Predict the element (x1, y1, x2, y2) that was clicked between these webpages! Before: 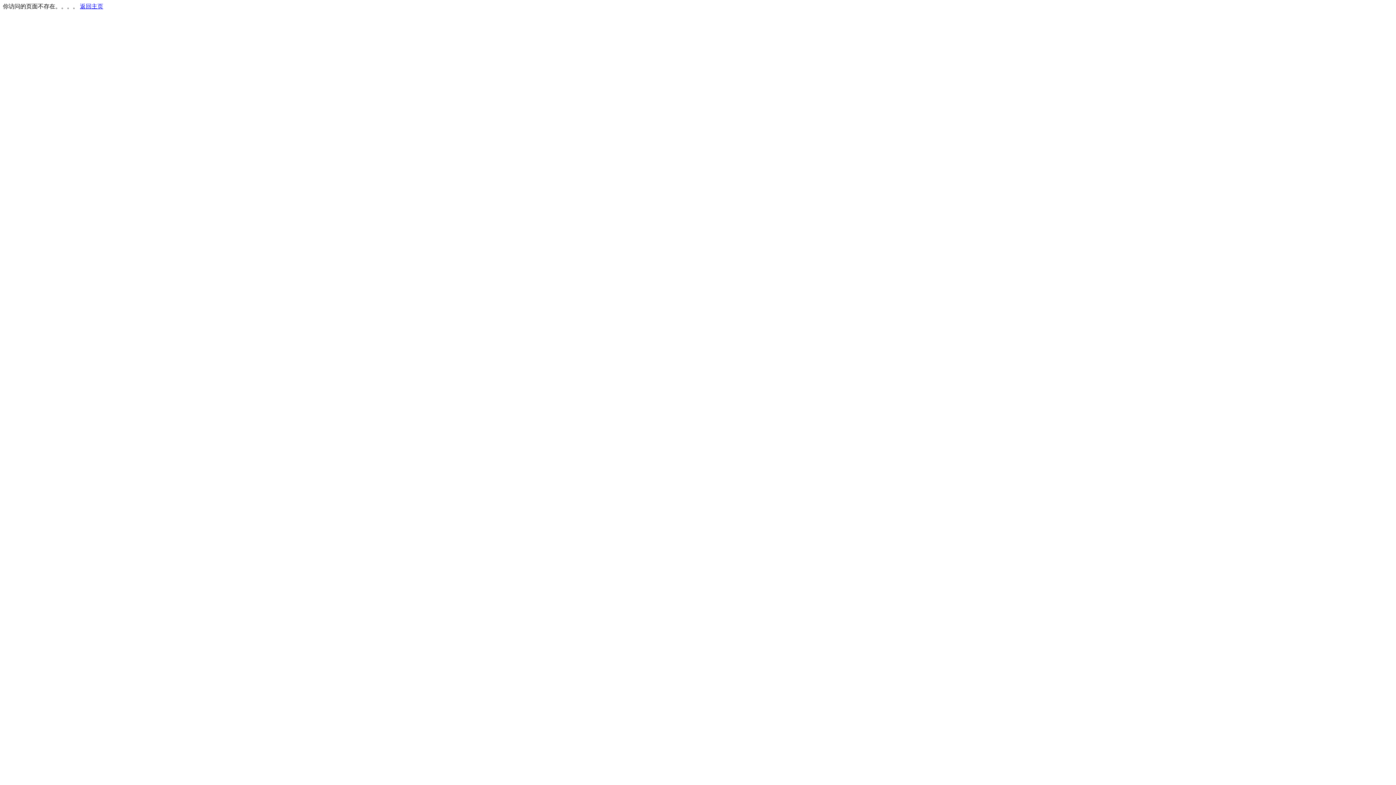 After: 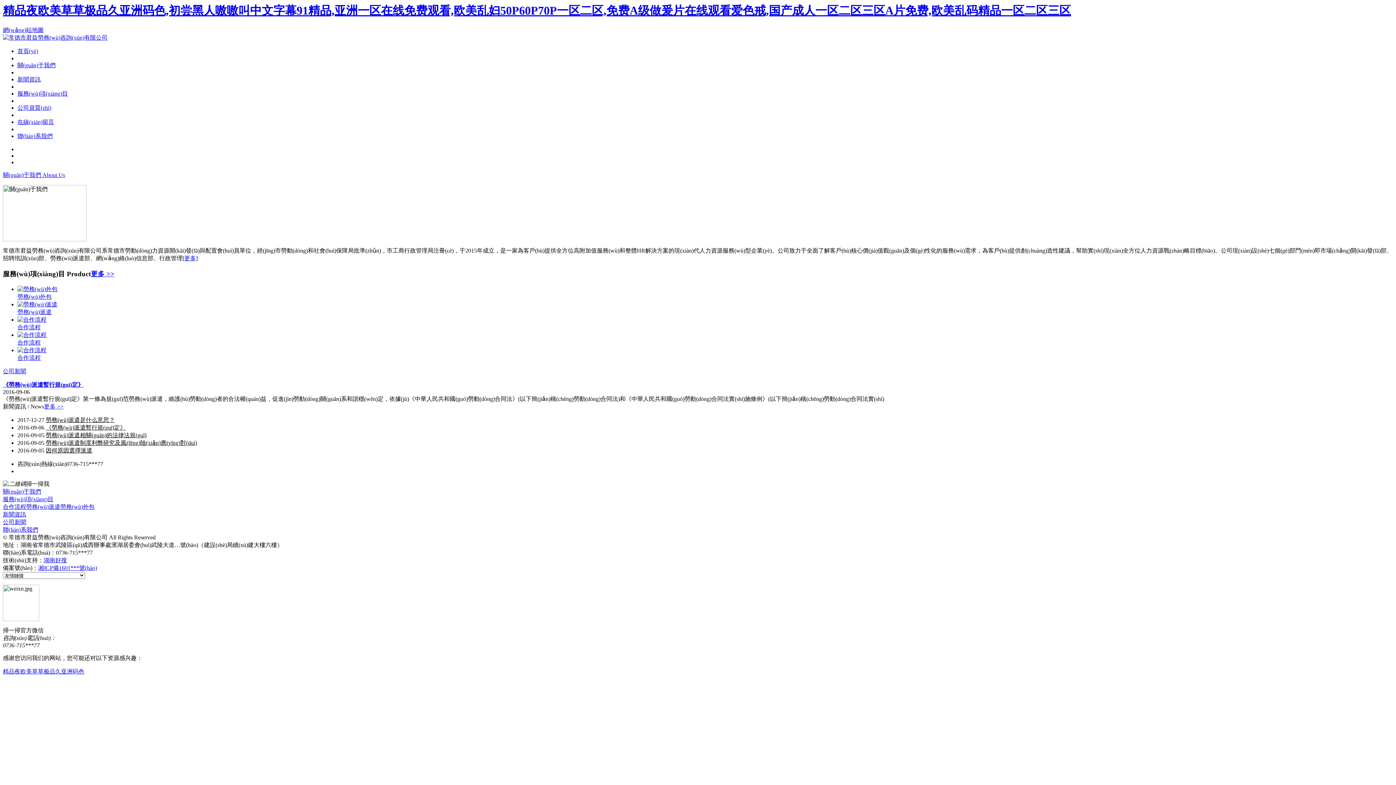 Action: bbox: (80, 3, 103, 9) label: 返回主页